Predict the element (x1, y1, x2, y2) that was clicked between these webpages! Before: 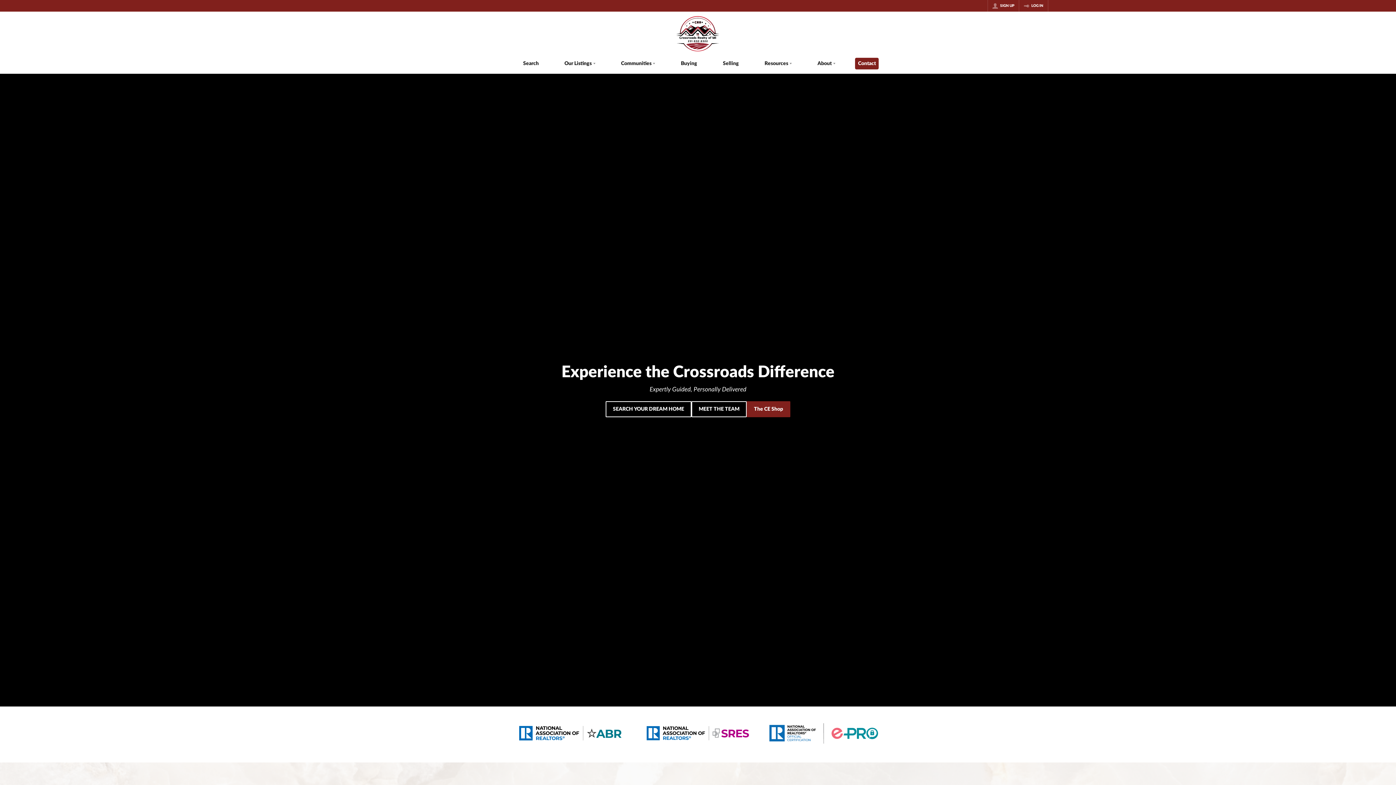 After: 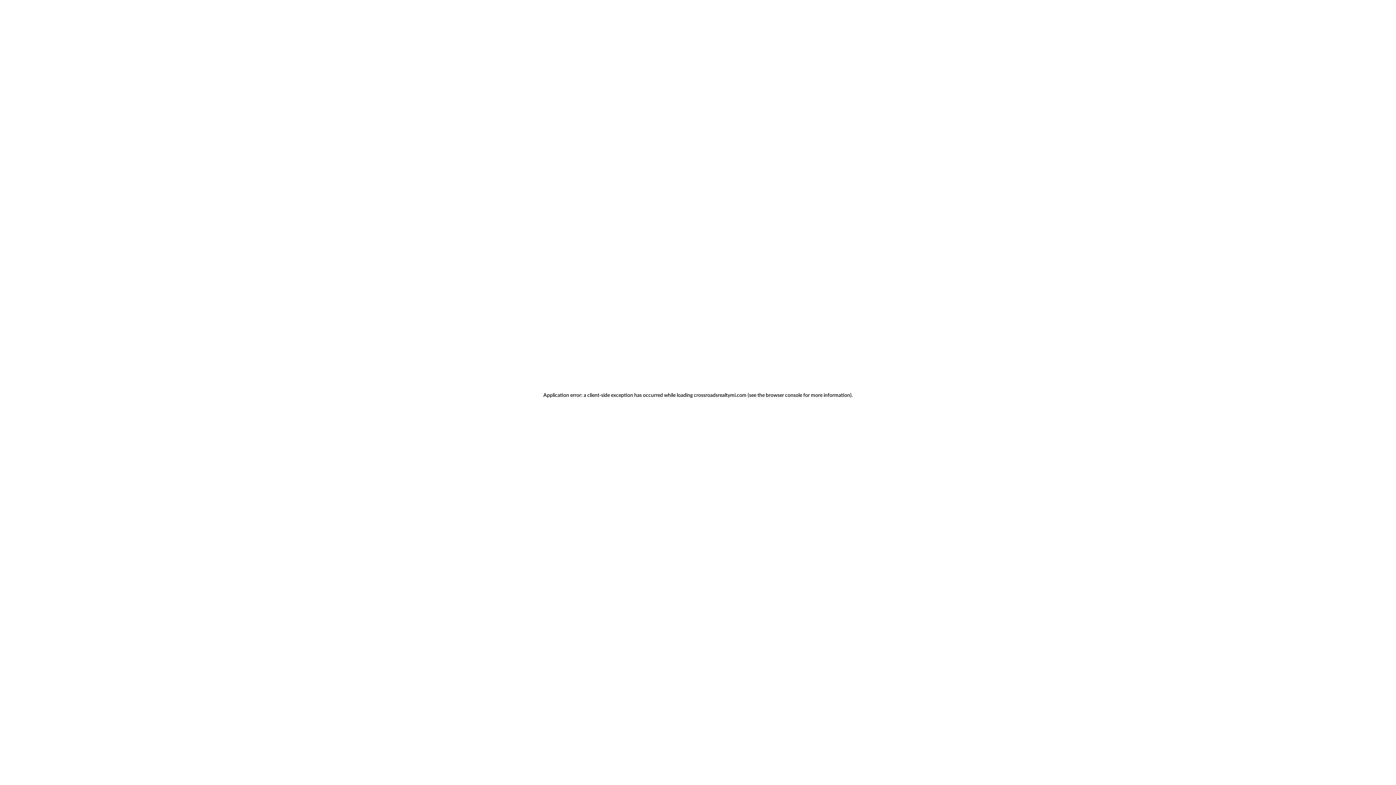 Action: label: Search bbox: (510, 53, 551, 73)